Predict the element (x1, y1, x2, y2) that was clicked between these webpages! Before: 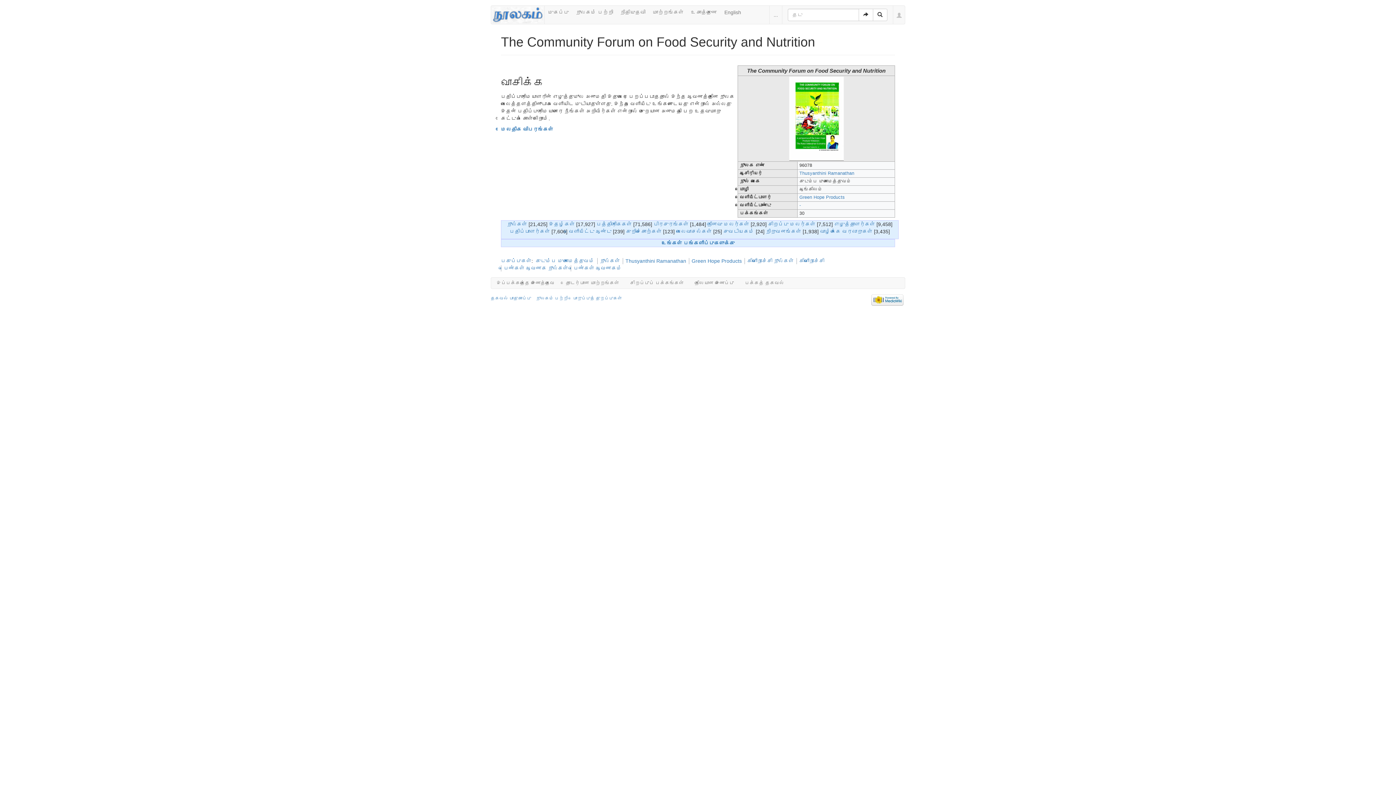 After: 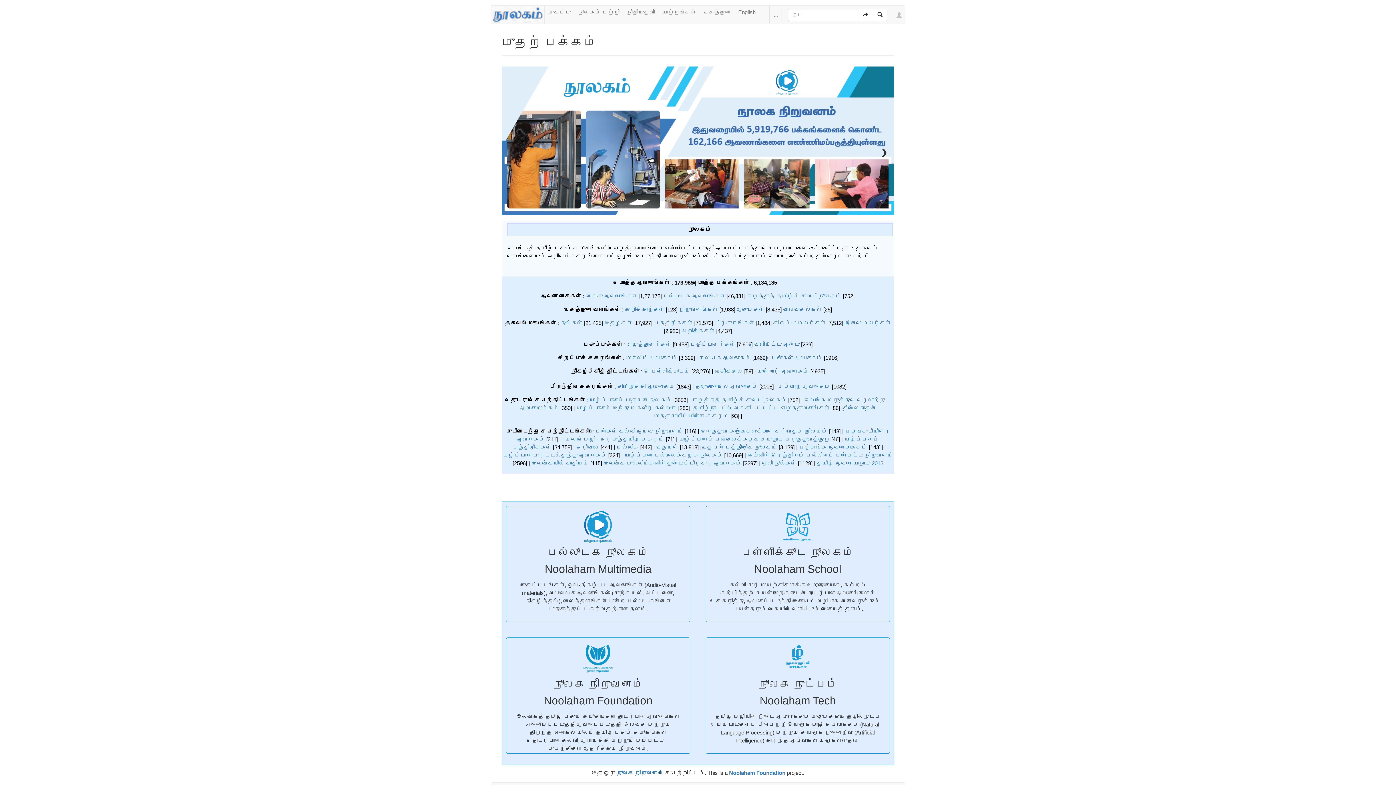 Action: bbox: (492, 10, 543, 18)